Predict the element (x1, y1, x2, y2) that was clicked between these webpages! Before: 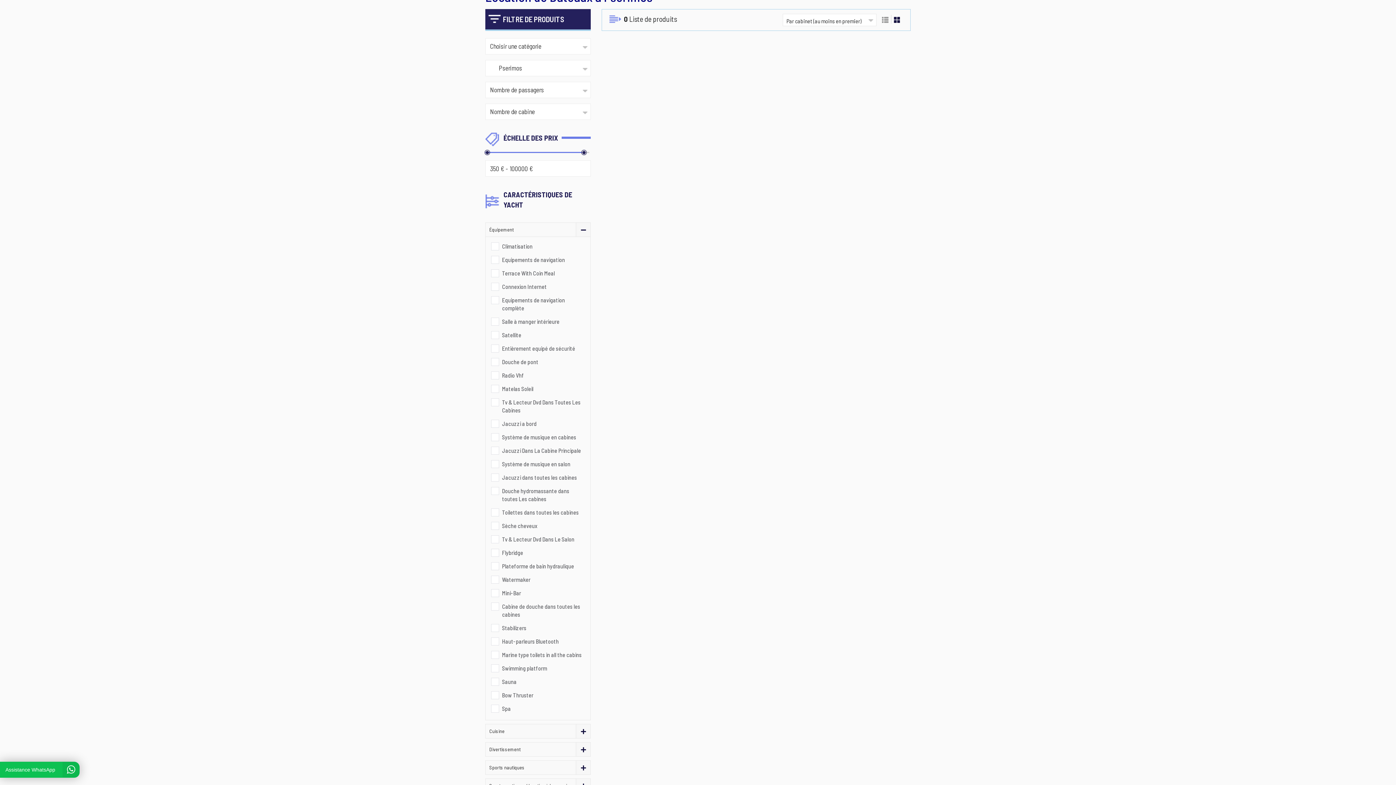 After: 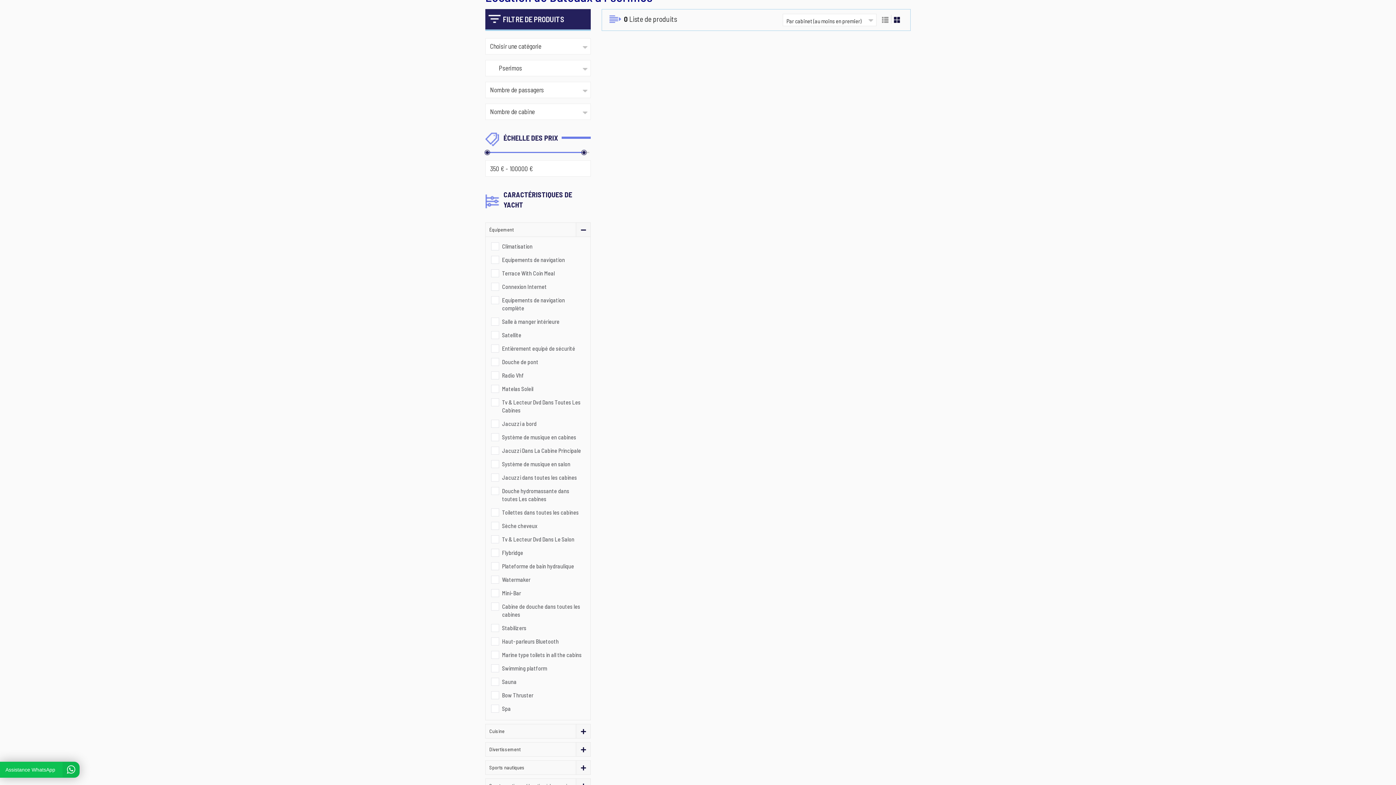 Action: bbox: (0, 771, 62, 777) label: Assistance WhatsApp